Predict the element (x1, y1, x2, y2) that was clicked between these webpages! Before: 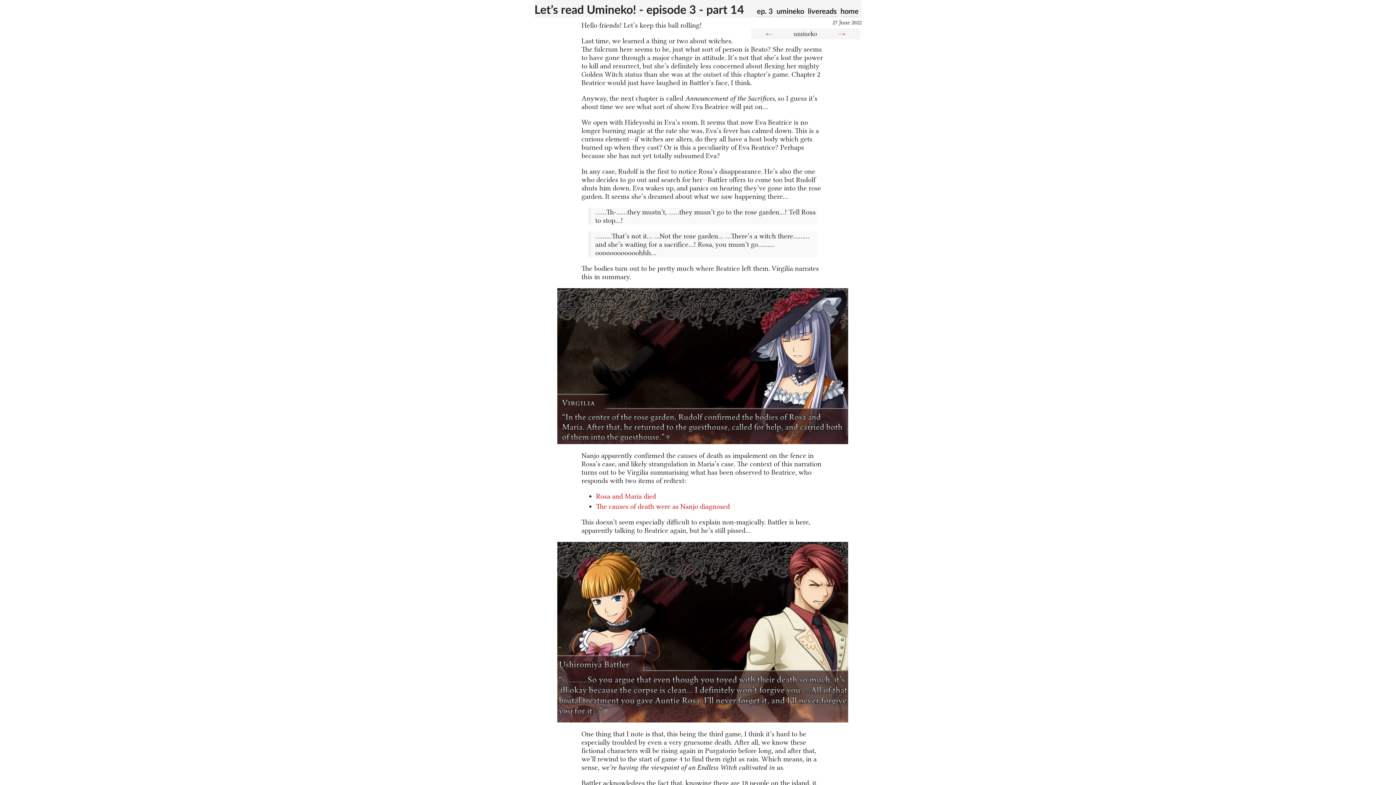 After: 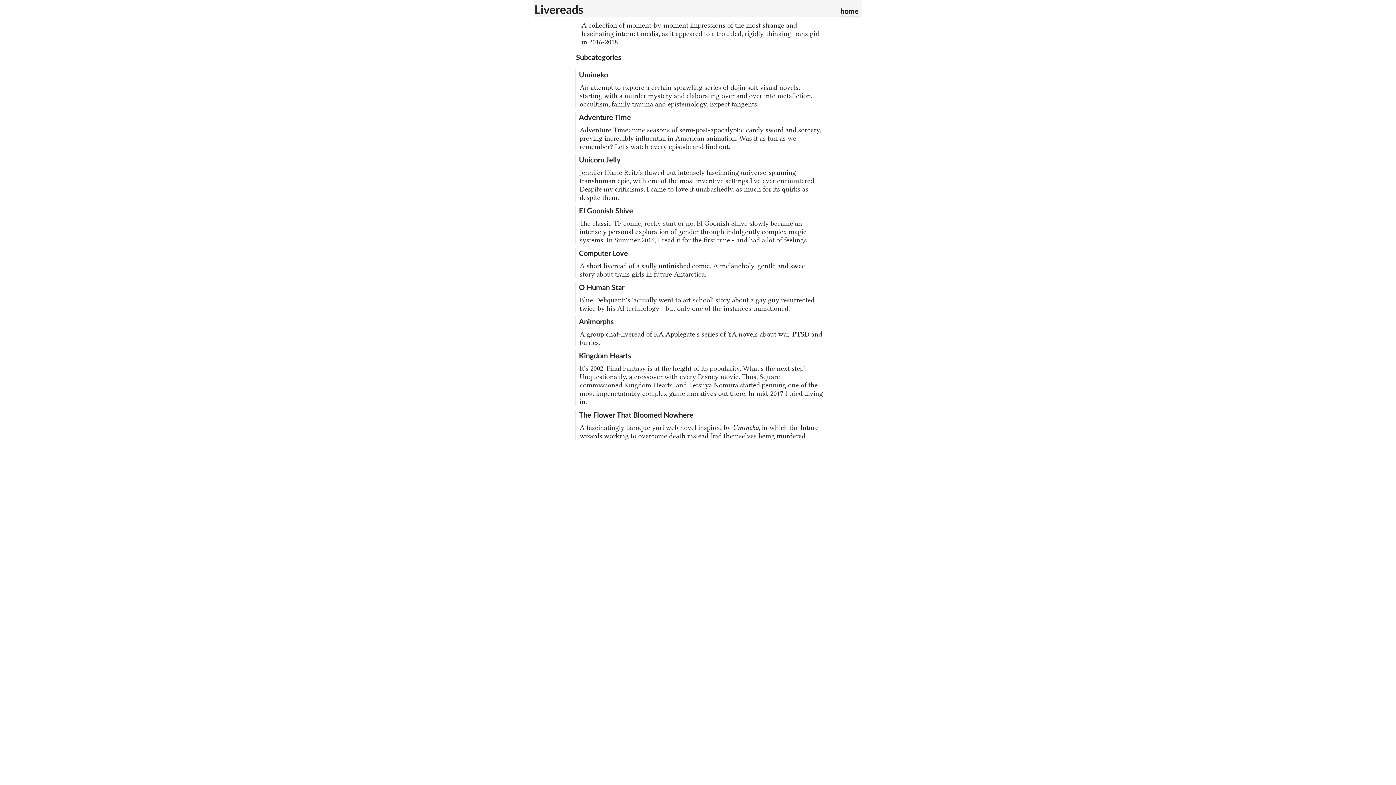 Action: bbox: (808, 0, 837, 17) label: livereads